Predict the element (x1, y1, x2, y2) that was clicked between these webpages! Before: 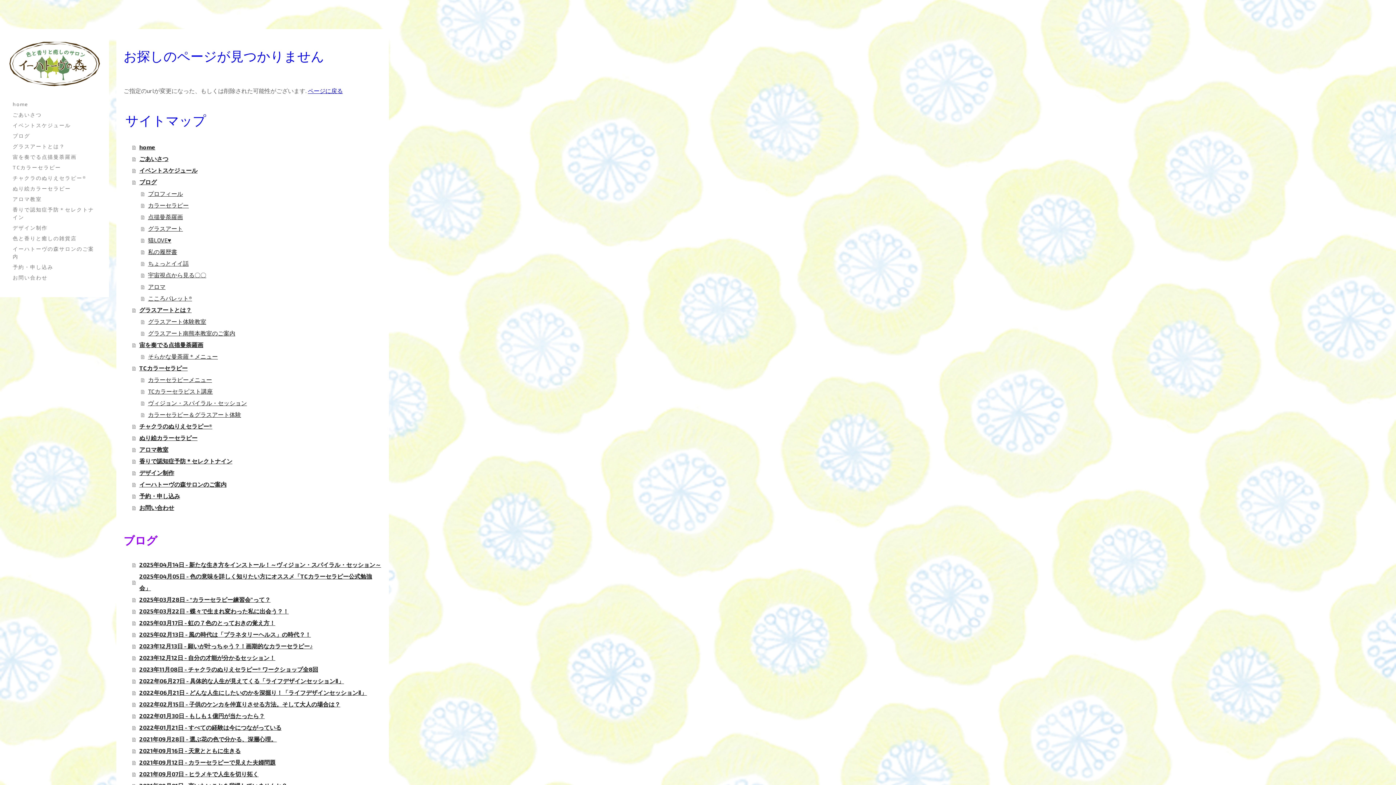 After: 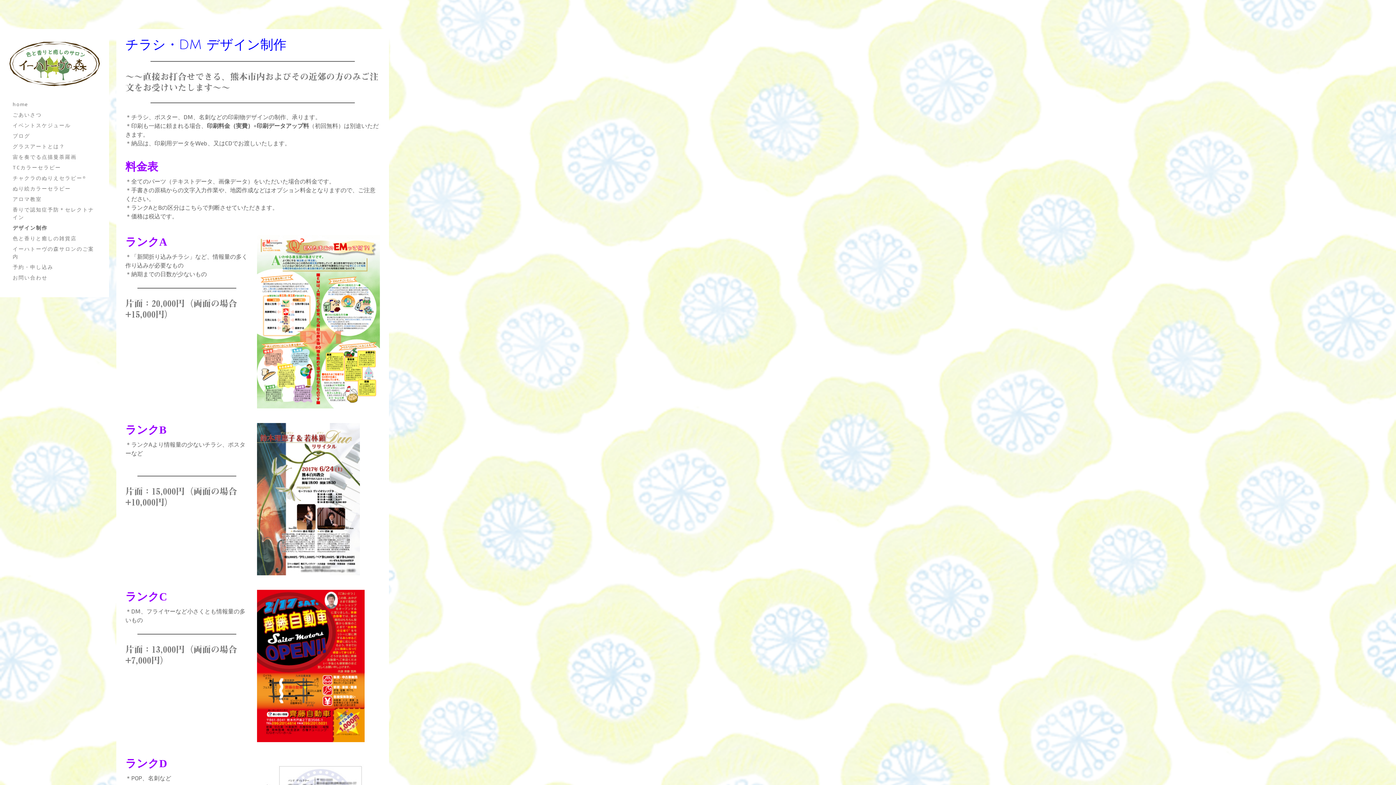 Action: label: デザイン制作 bbox: (9, 222, 100, 233)